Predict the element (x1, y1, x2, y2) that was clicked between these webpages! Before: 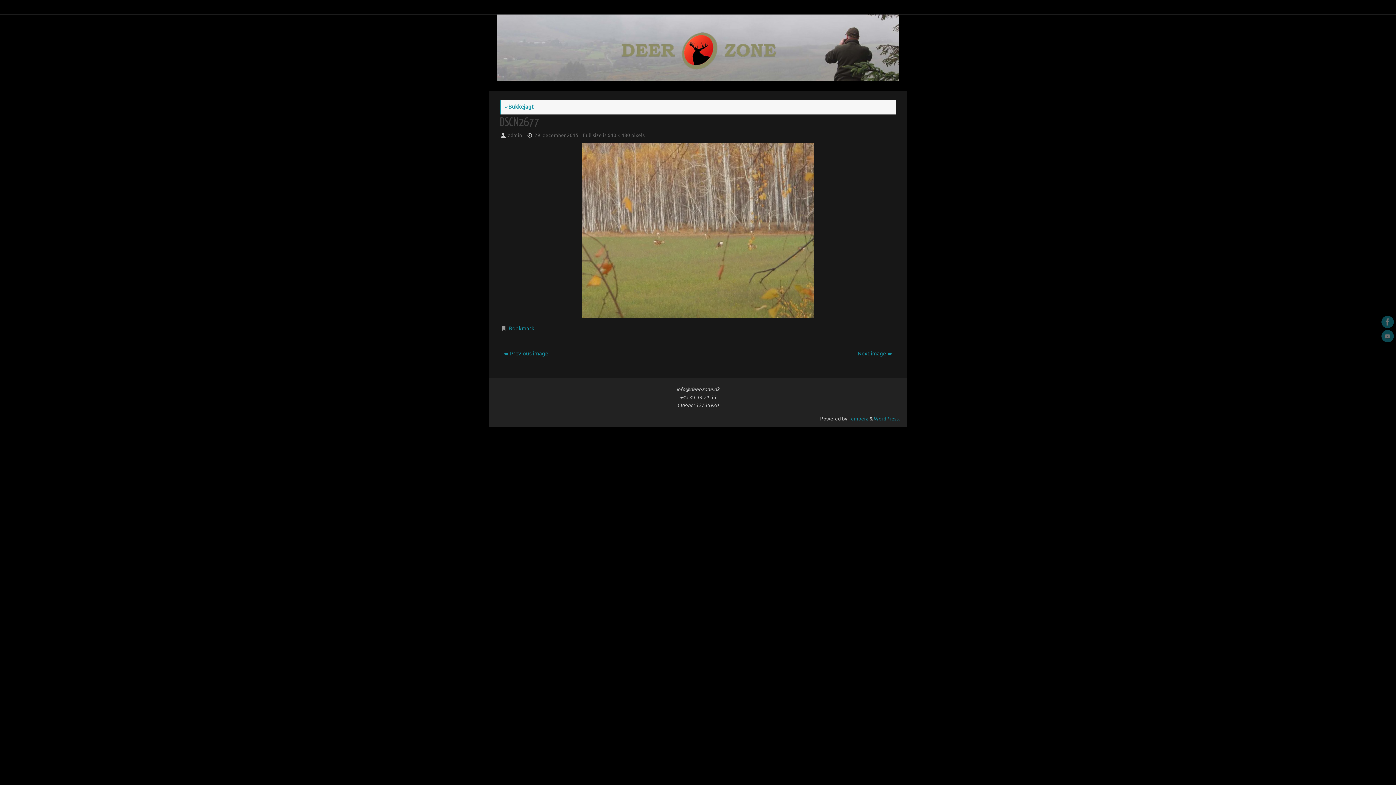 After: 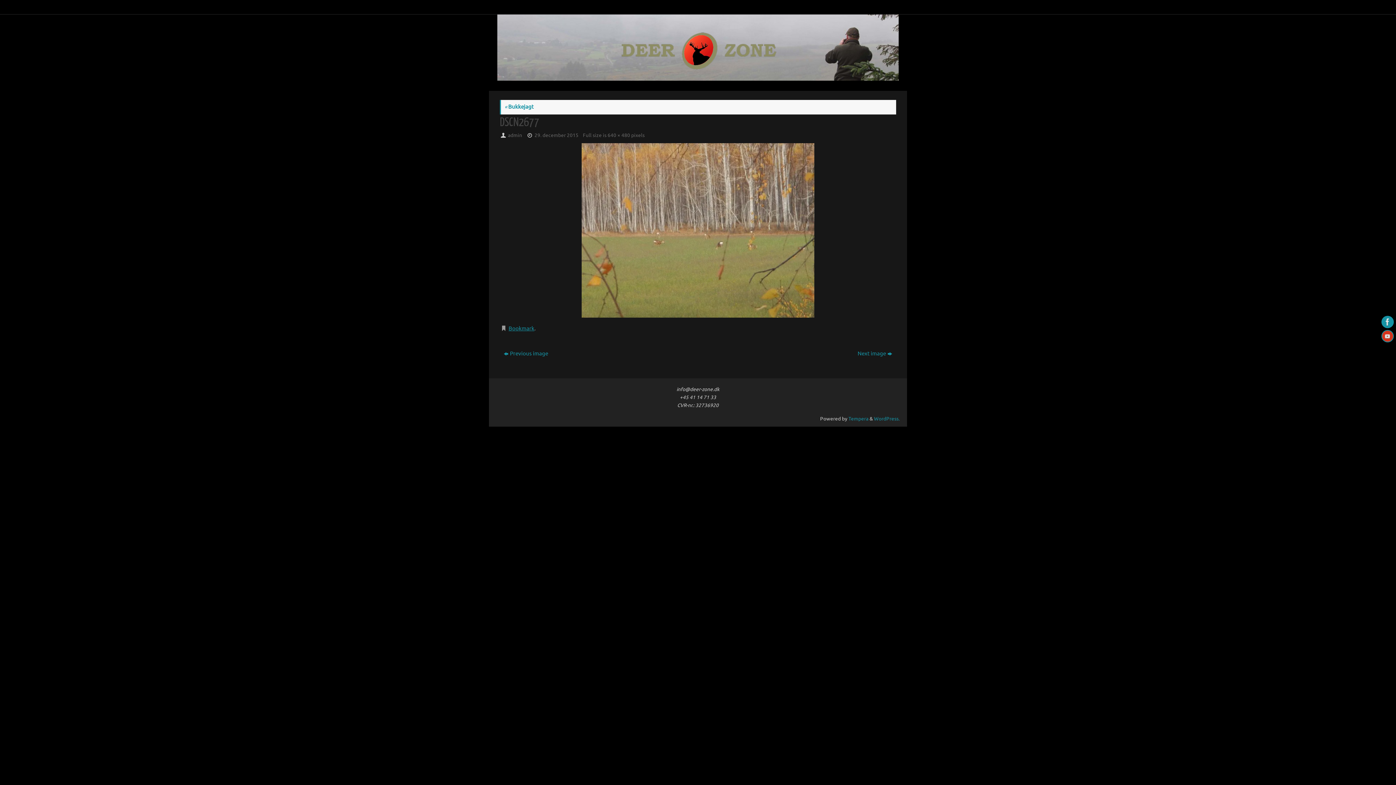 Action: bbox: (1381, 330, 1394, 342)